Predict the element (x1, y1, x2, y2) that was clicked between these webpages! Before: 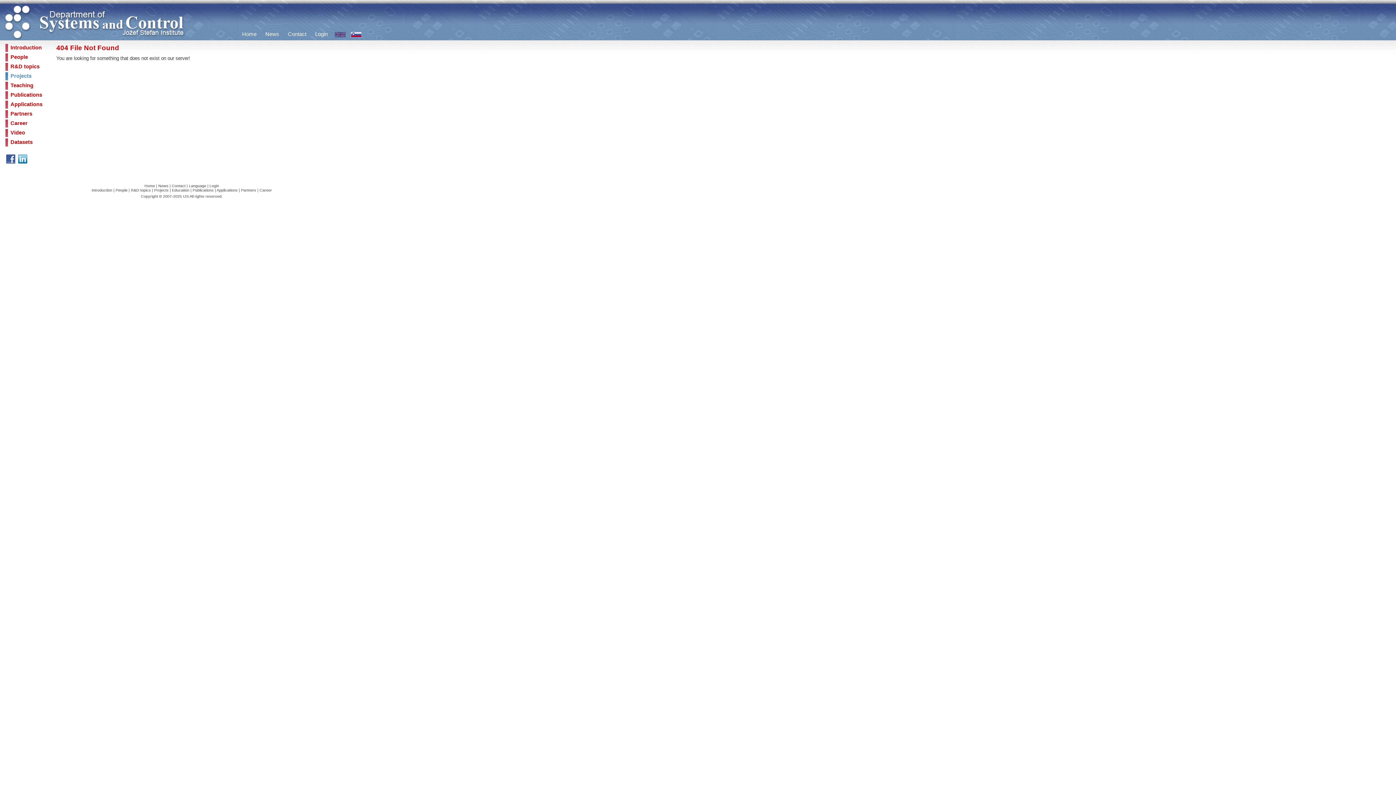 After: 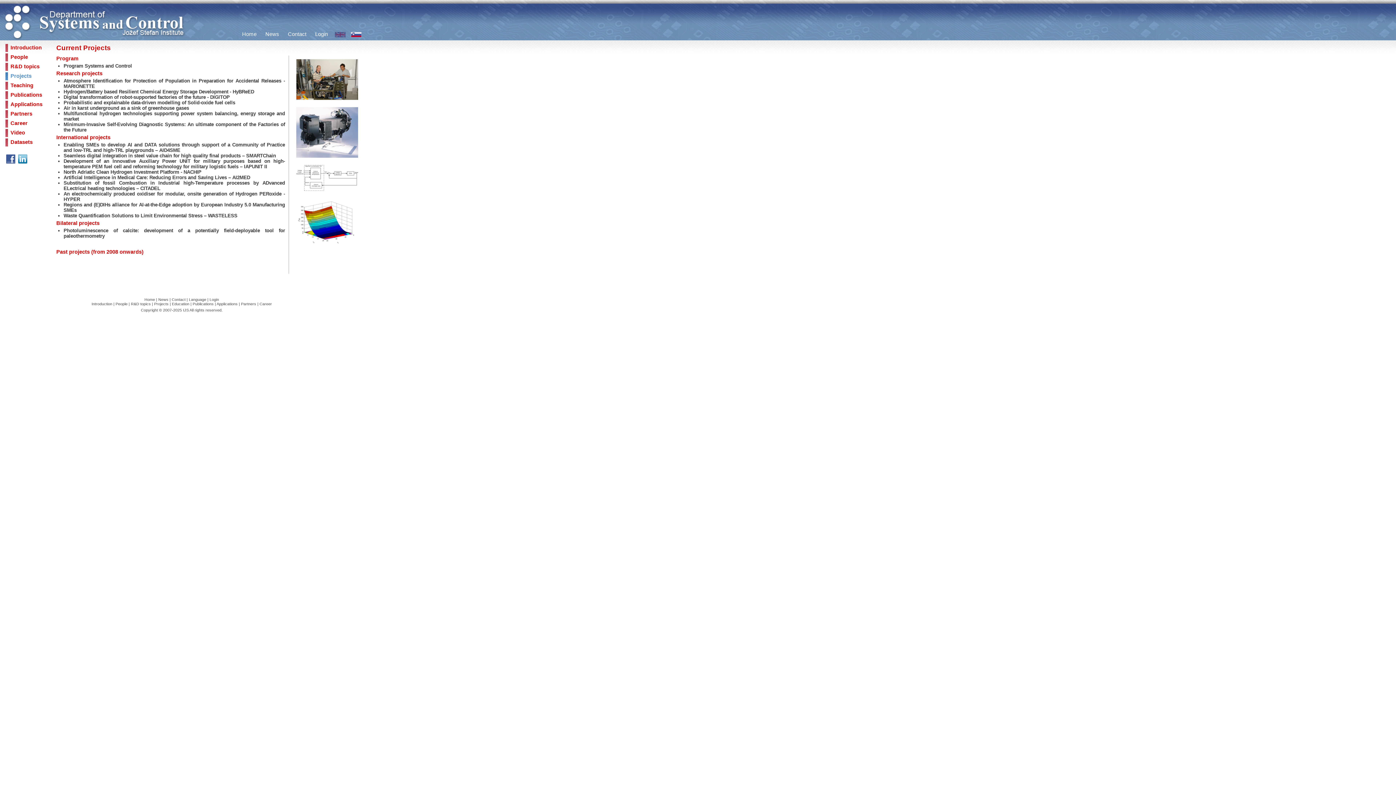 Action: bbox: (154, 188, 168, 192) label: Projects